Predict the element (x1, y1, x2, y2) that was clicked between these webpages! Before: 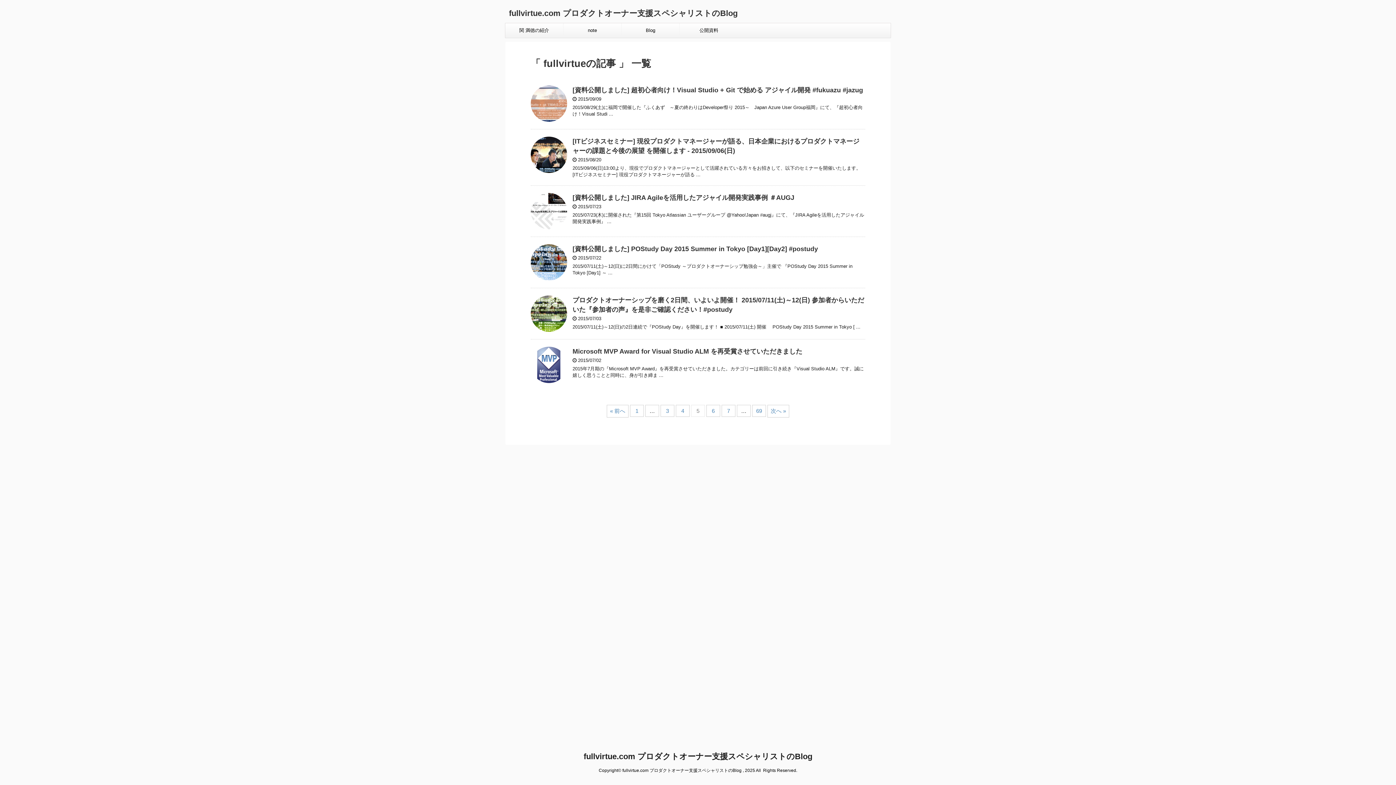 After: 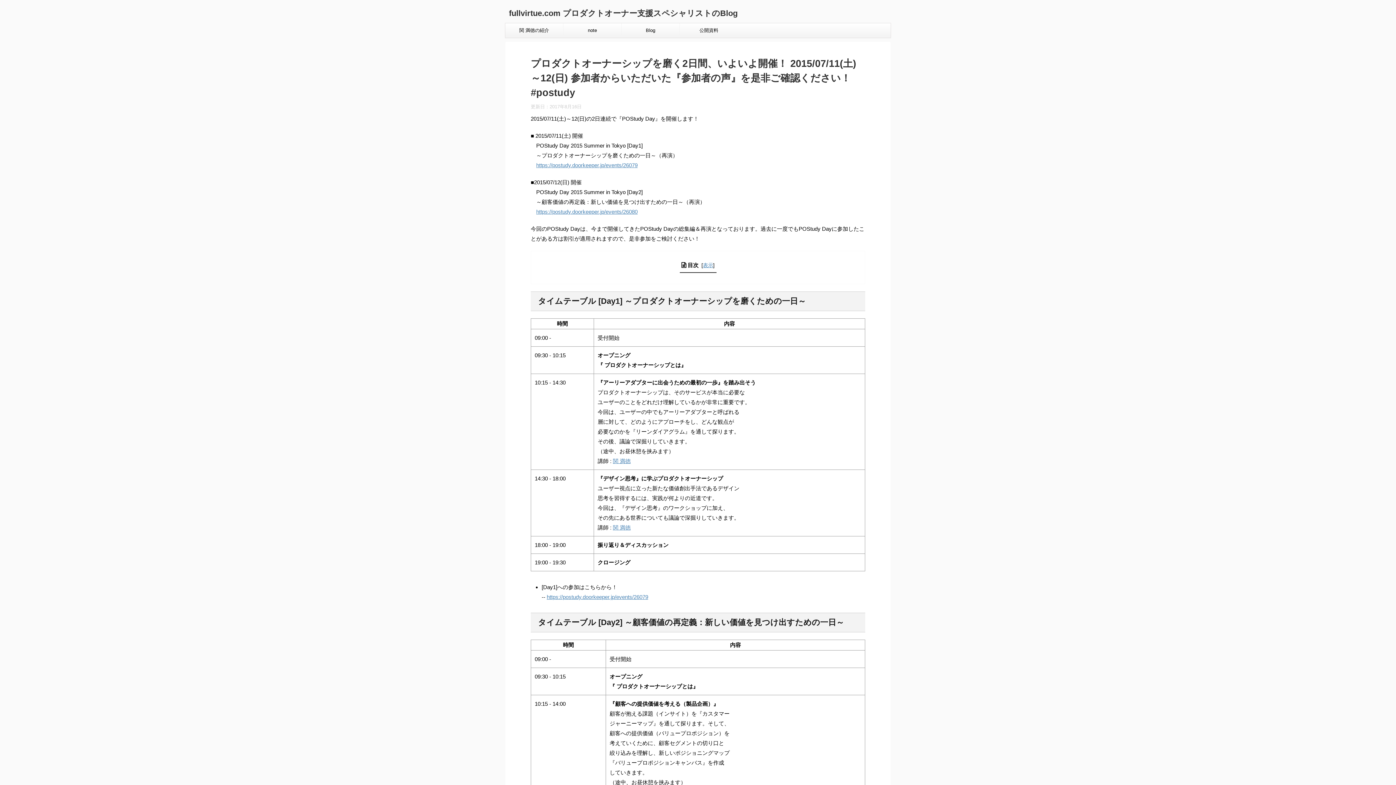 Action: bbox: (530, 325, 567, 331)